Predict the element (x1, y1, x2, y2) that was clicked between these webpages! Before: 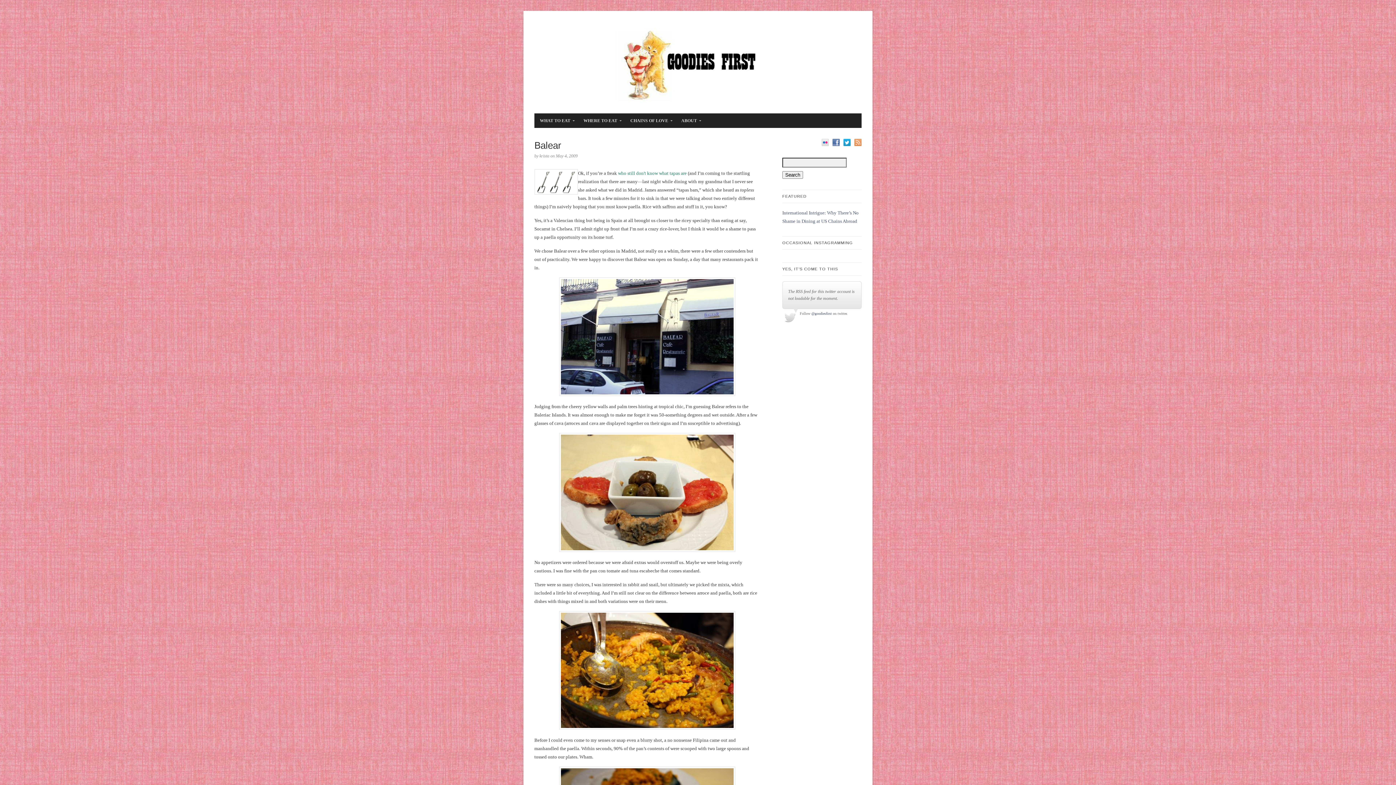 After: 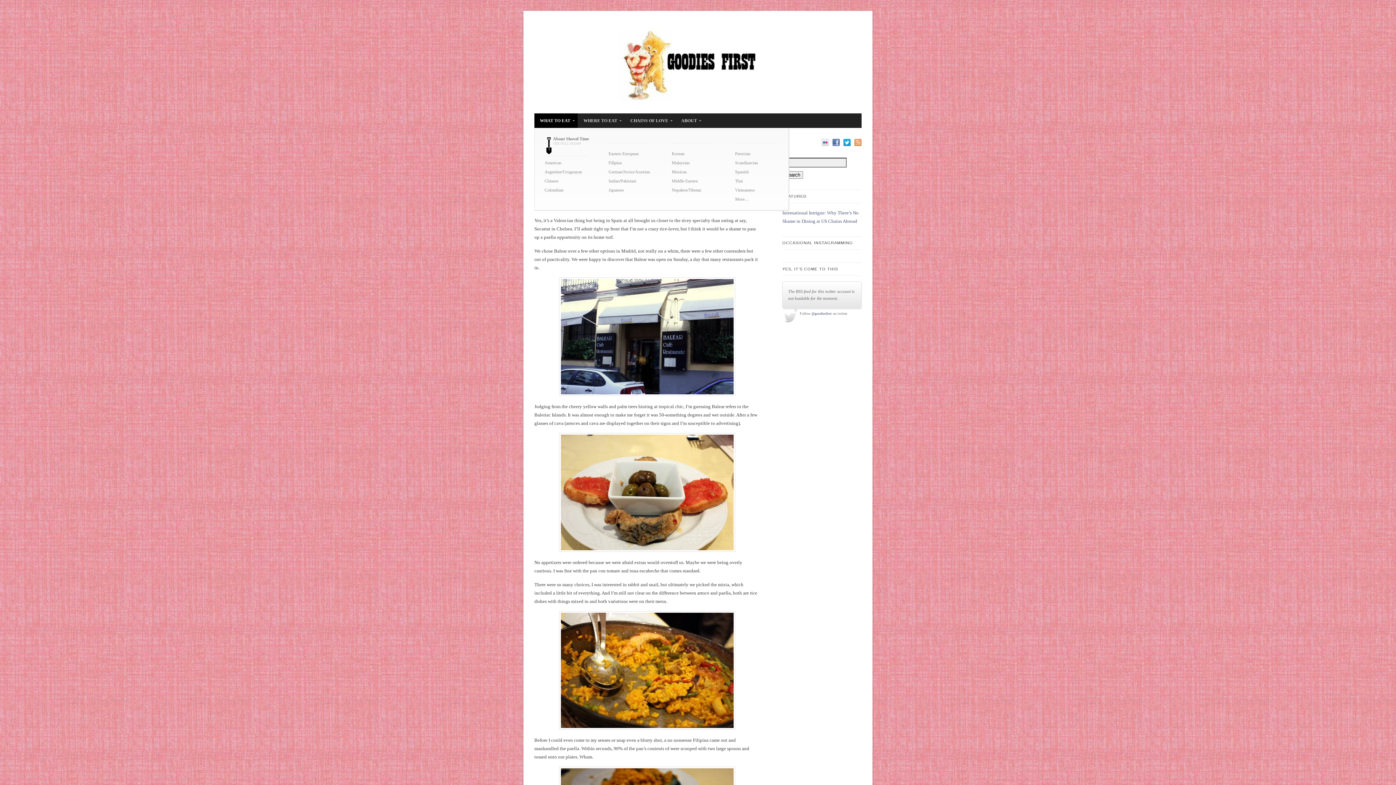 Action: label: WHAT TO EAT bbox: (534, 113, 577, 128)